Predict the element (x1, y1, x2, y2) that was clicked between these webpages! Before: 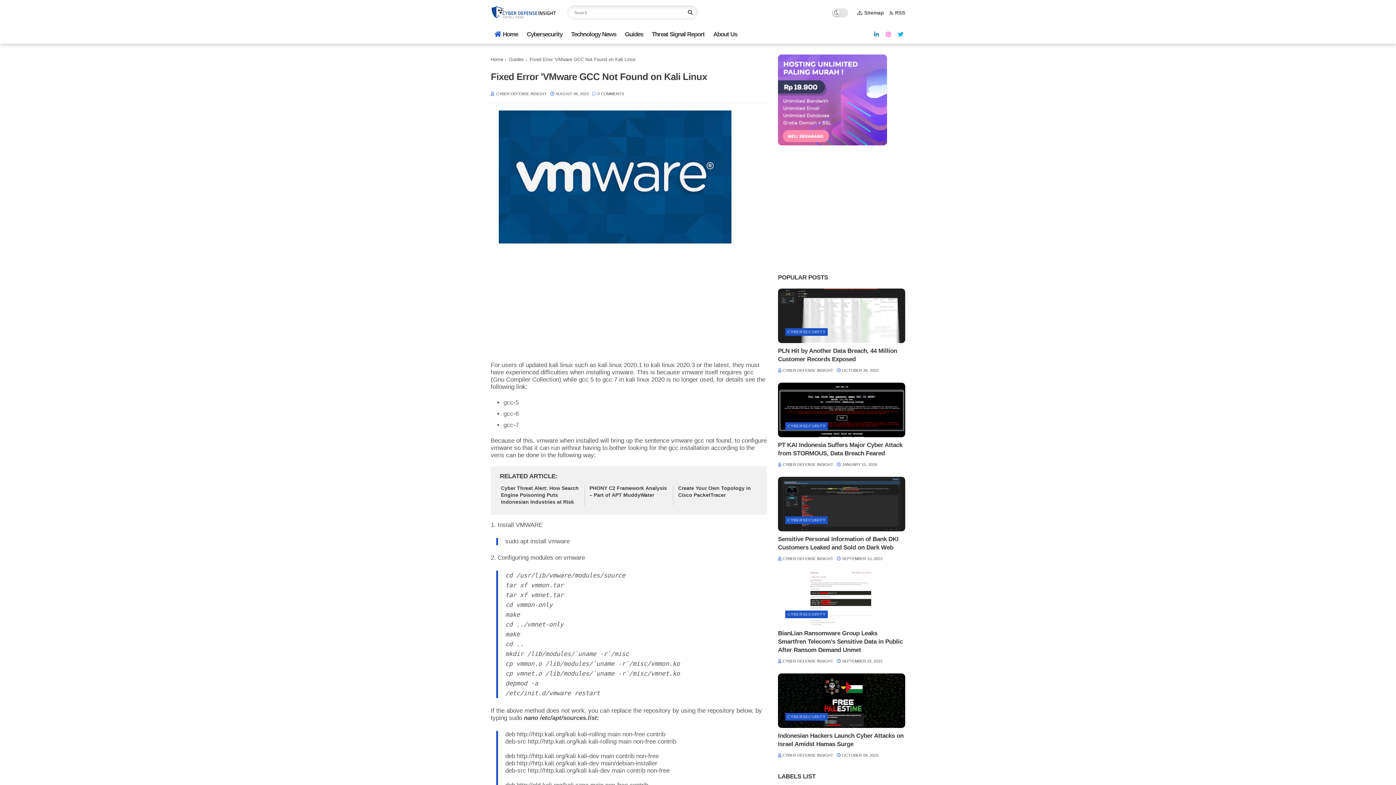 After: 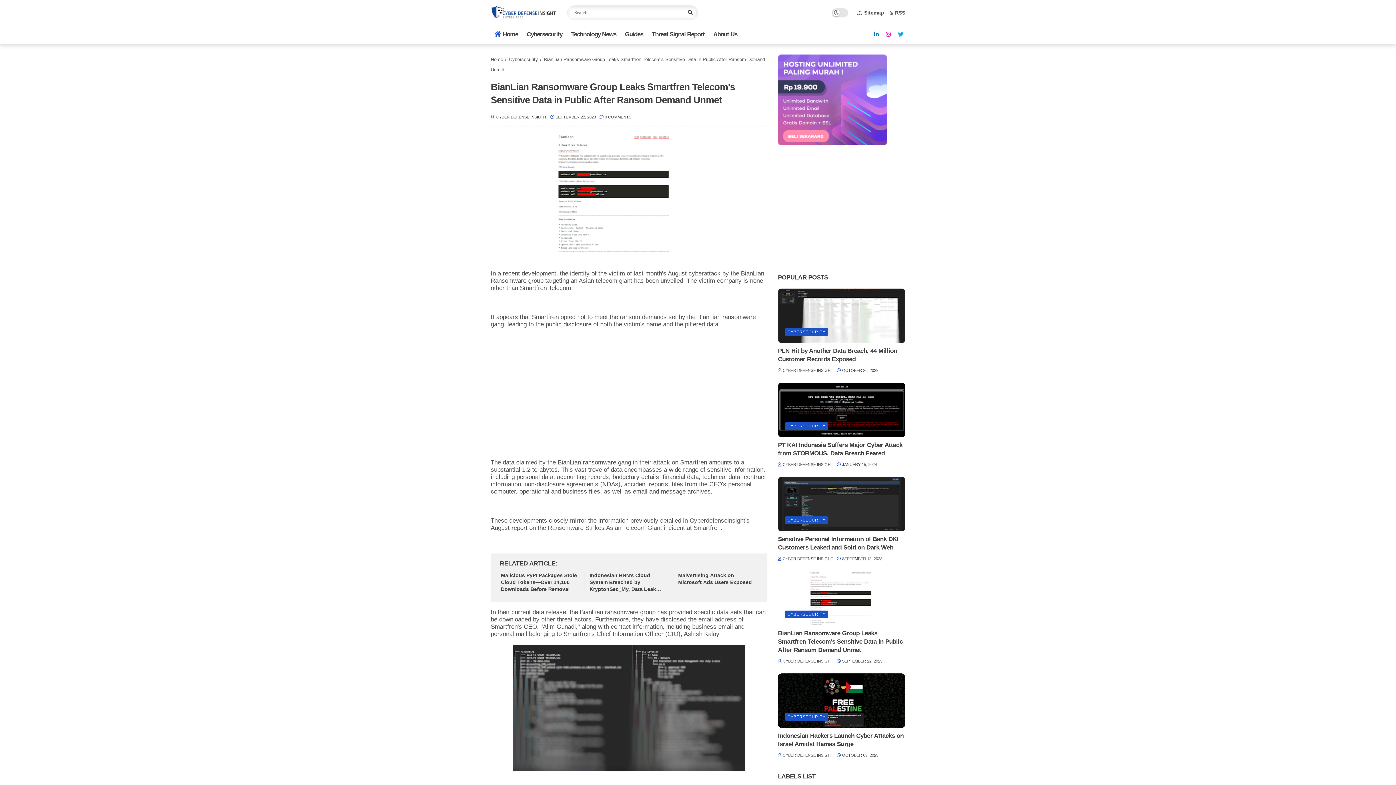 Action: bbox: (778, 629, 905, 654) label: BianLian Ransomware Group Leaks Smartfren Telecom's Sensitive Data in Public After Ransom Demand Unmet